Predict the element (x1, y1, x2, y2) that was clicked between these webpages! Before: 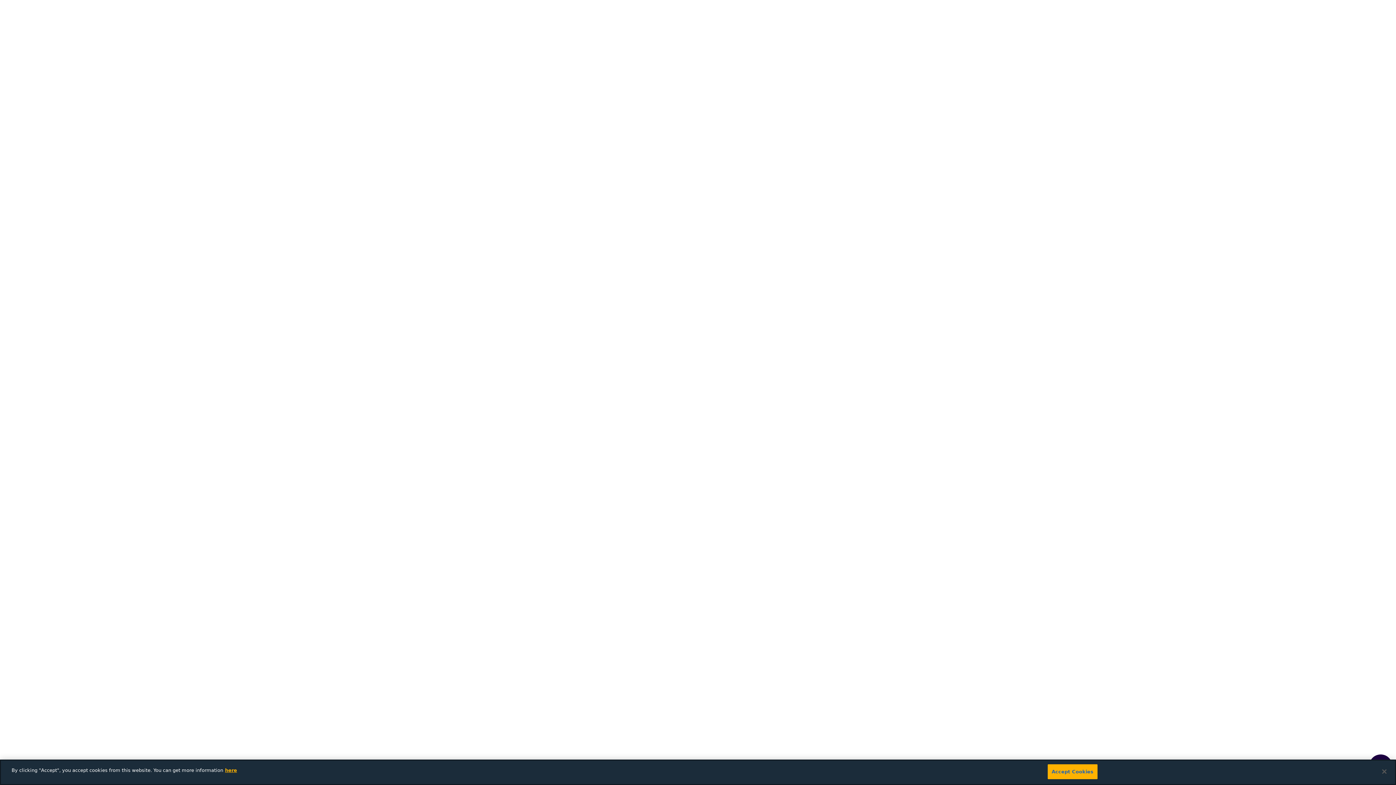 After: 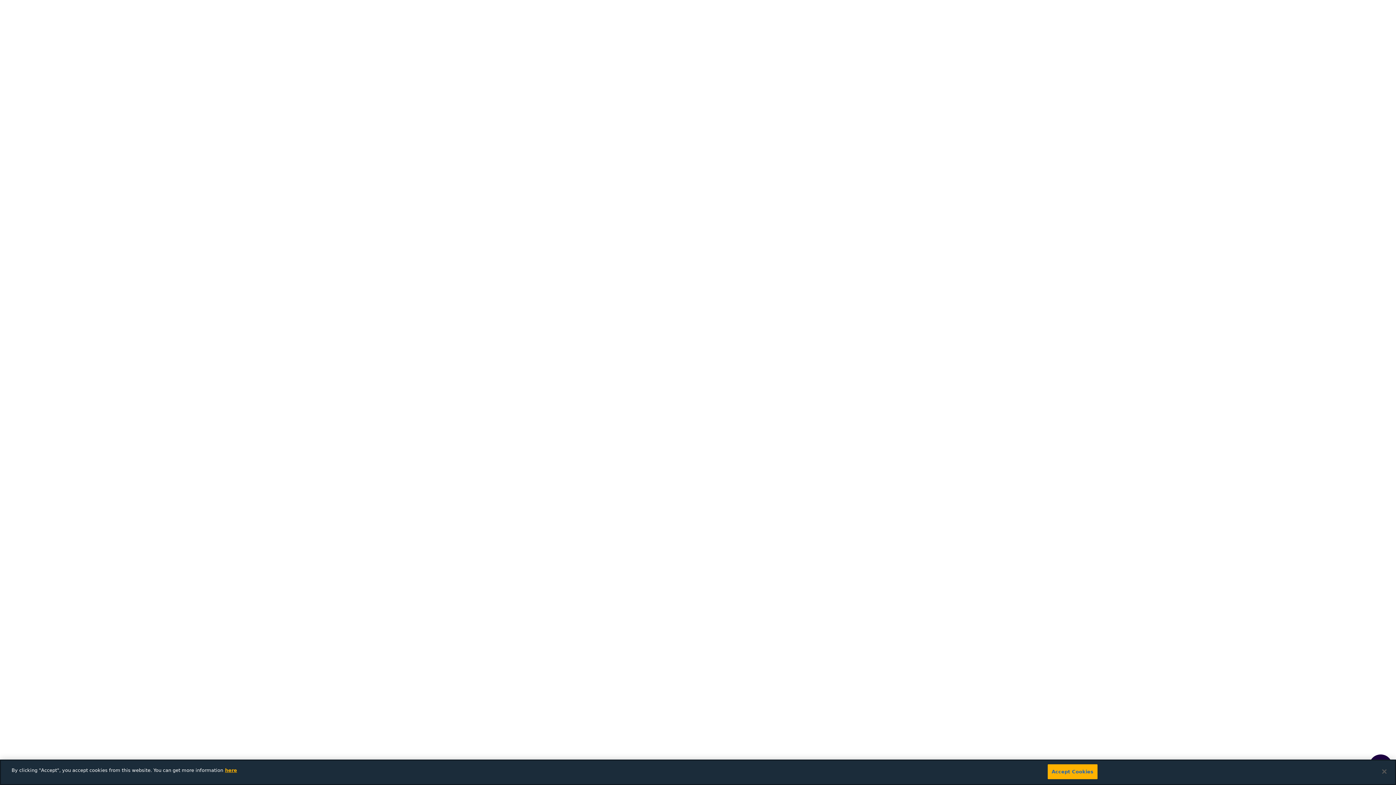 Action: label: here bbox: (225, 768, 237, 773)